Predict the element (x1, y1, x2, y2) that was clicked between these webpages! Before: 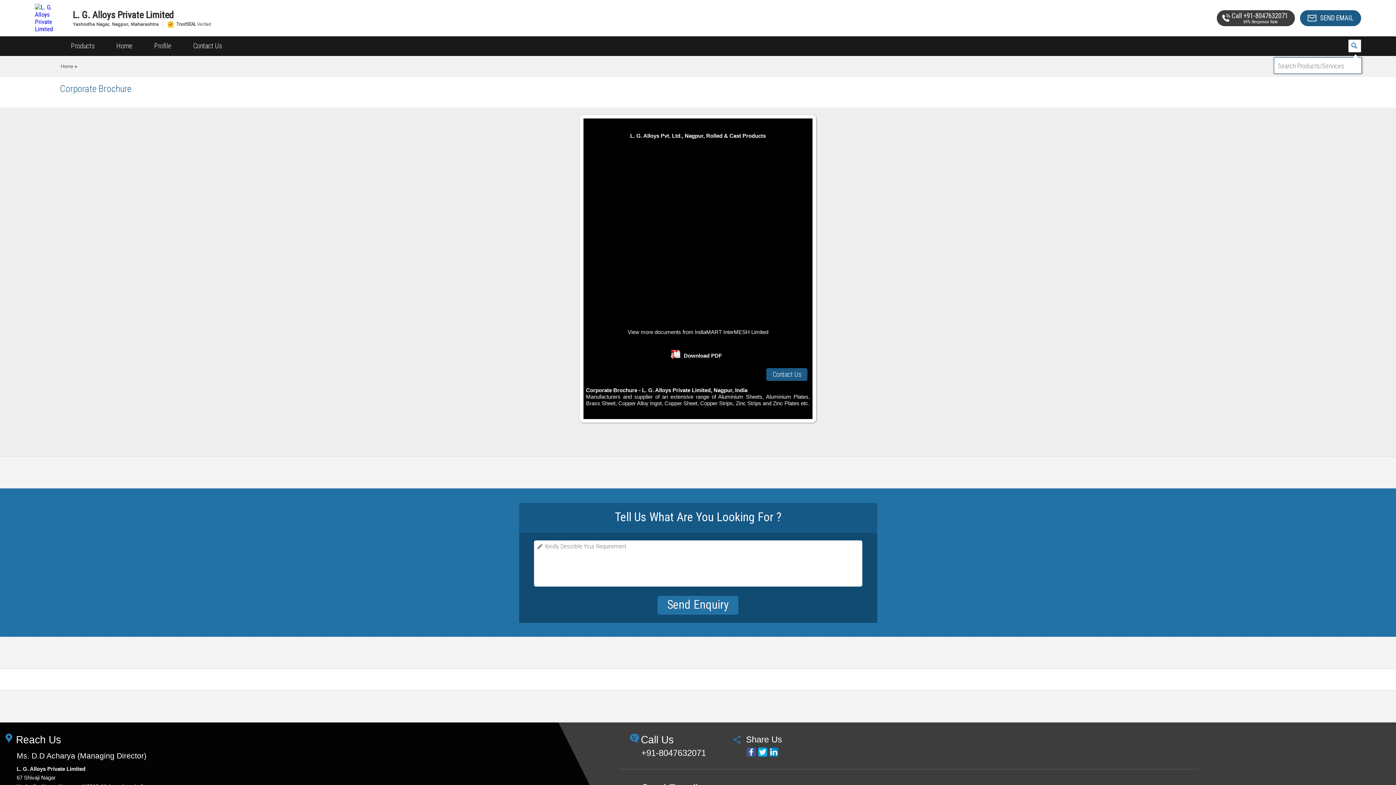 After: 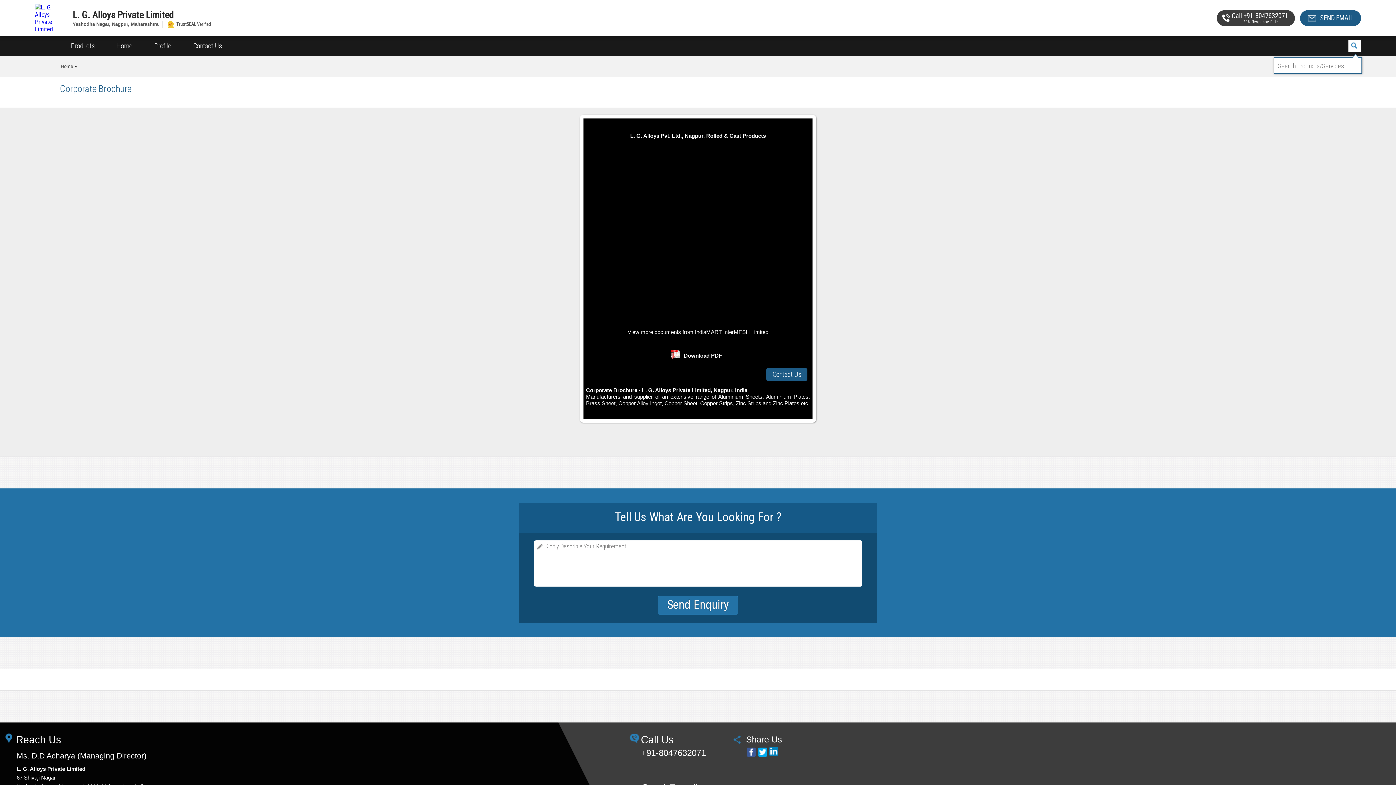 Action: label: LinkedIn bbox: (769, 748, 778, 757)